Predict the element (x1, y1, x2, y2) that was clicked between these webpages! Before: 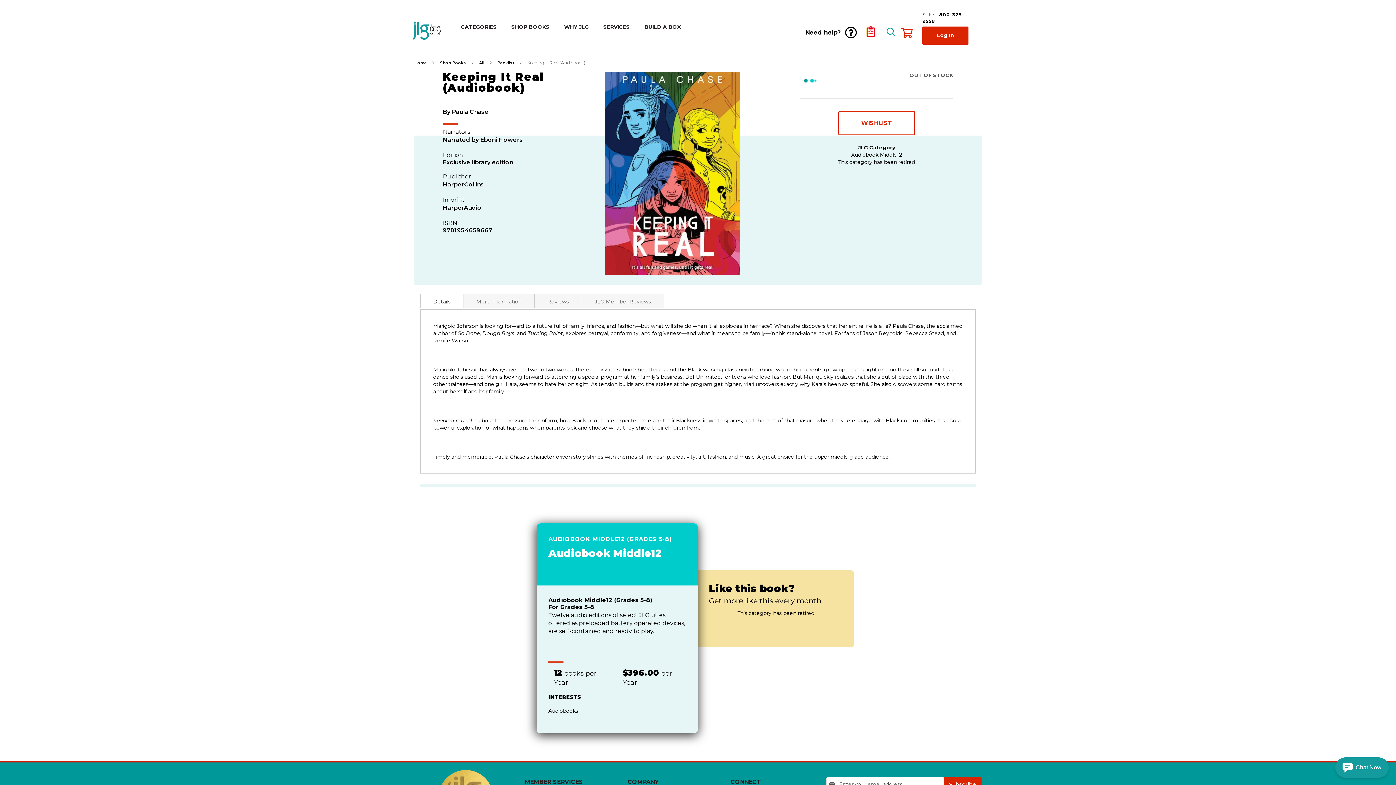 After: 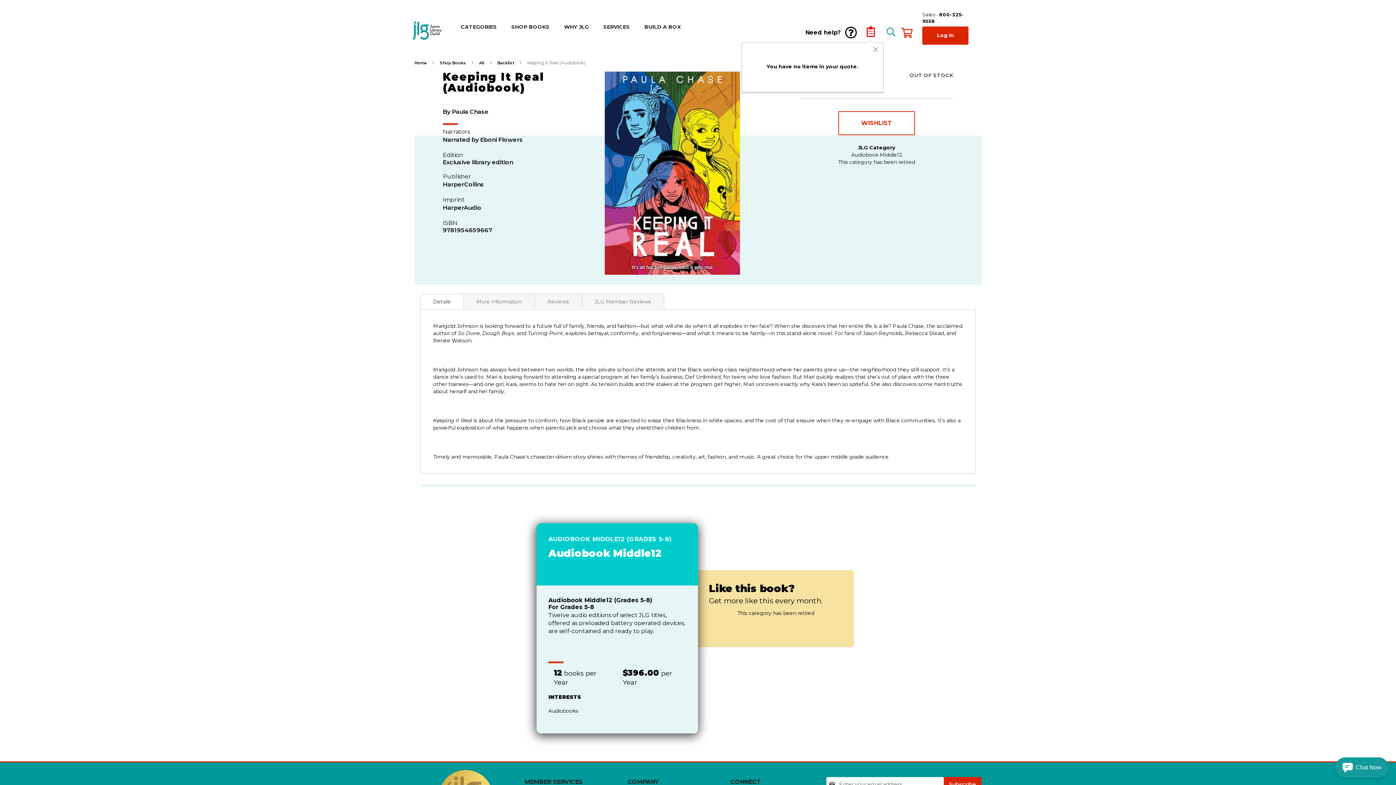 Action: label: My Quote bbox: (864, 23, 878, 40)